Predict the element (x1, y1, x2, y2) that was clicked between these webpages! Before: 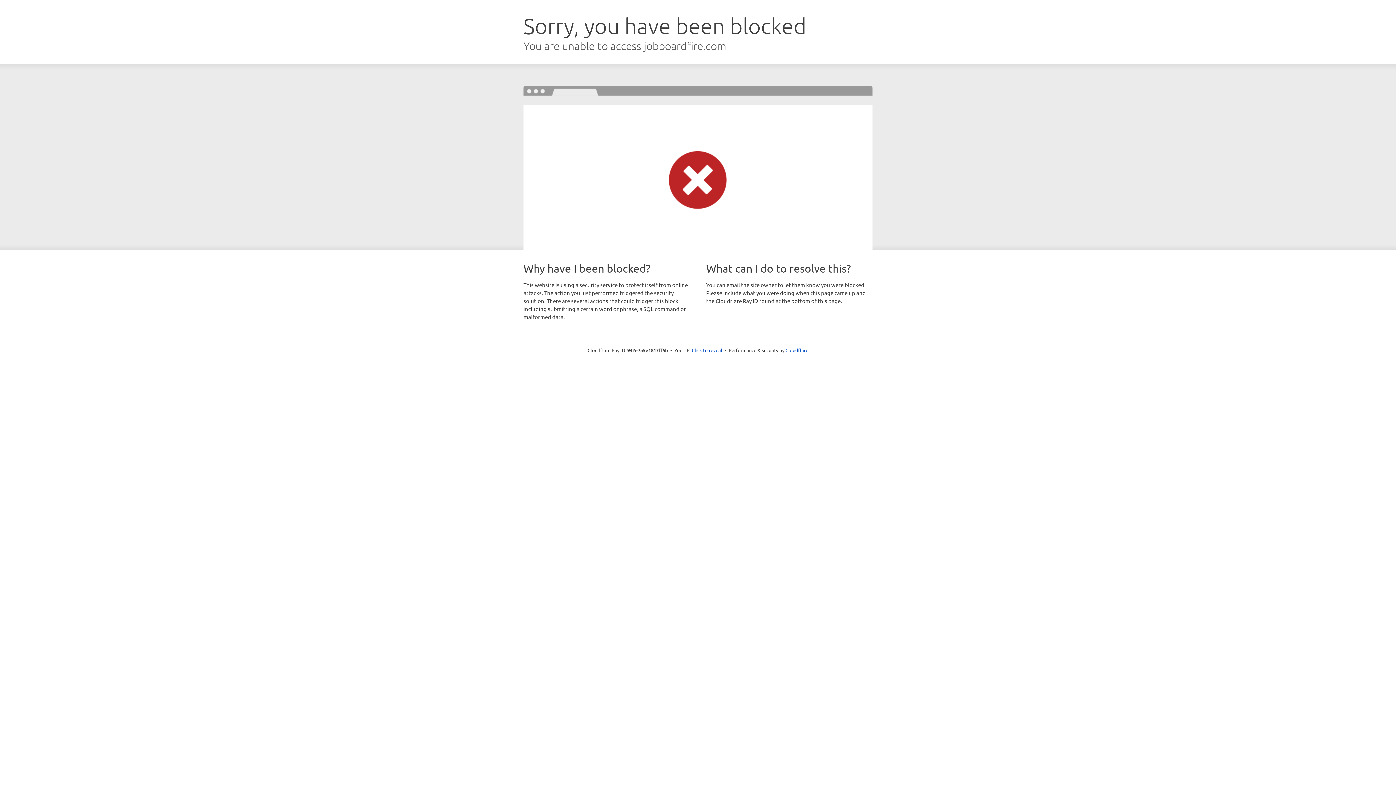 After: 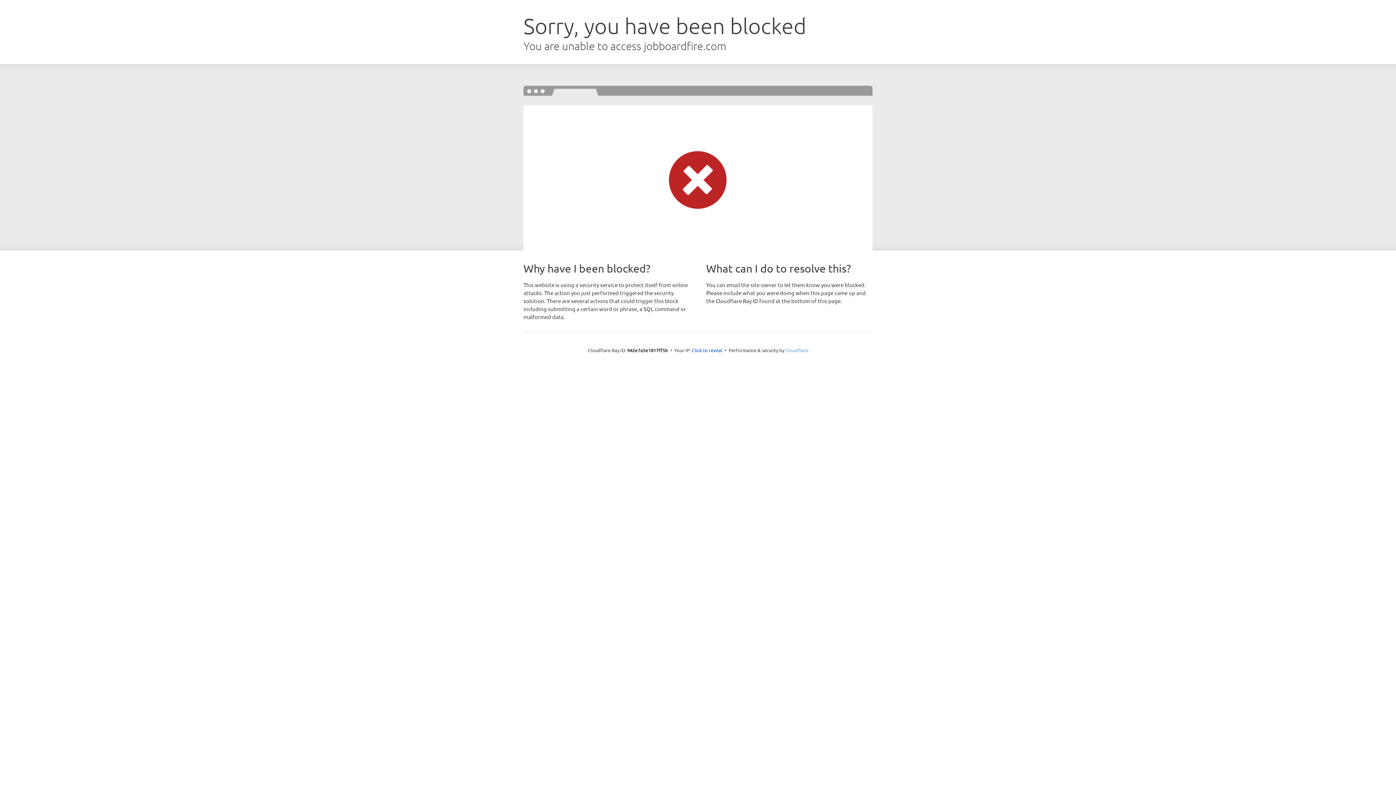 Action: label: Cloudflare bbox: (785, 347, 808, 353)